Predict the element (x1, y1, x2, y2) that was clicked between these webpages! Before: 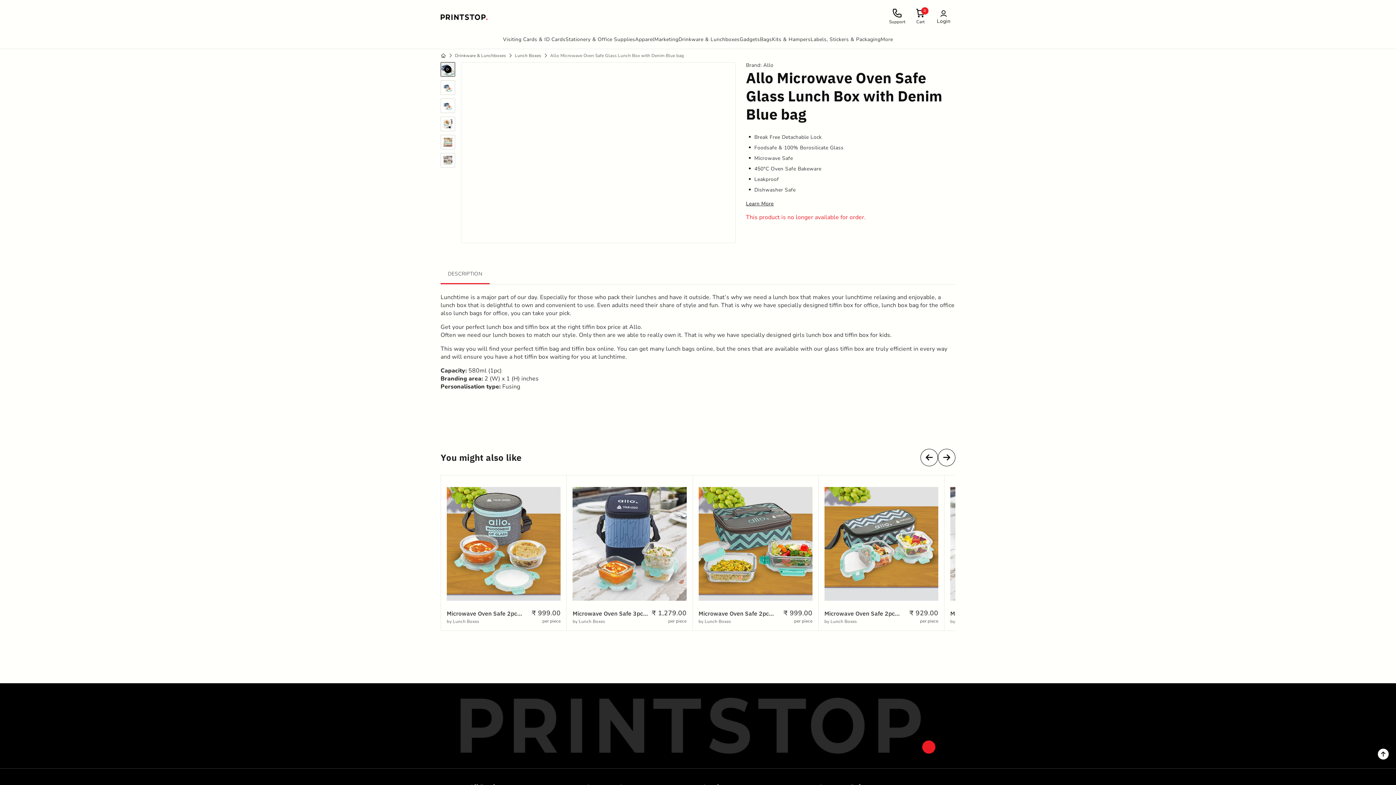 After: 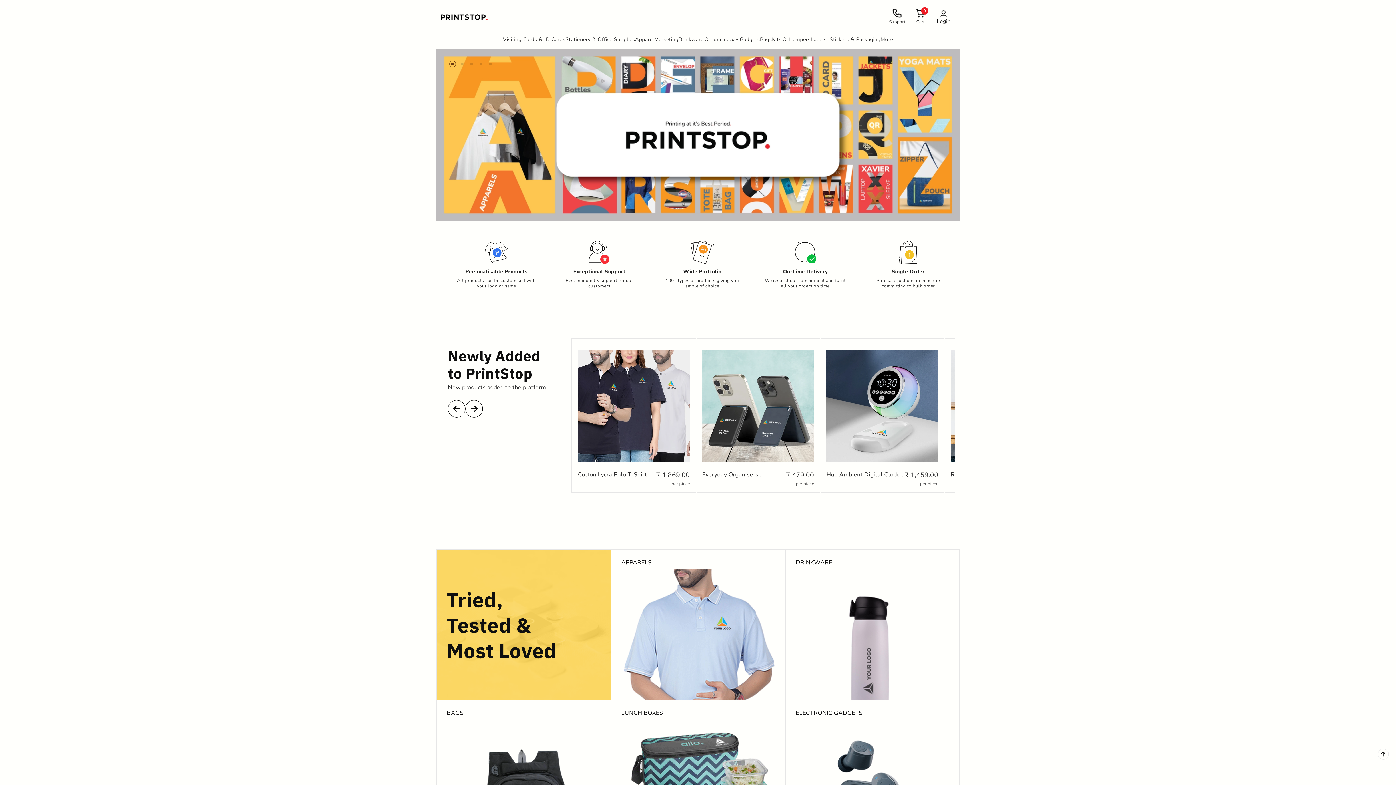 Action: bbox: (440, 12, 488, 20)